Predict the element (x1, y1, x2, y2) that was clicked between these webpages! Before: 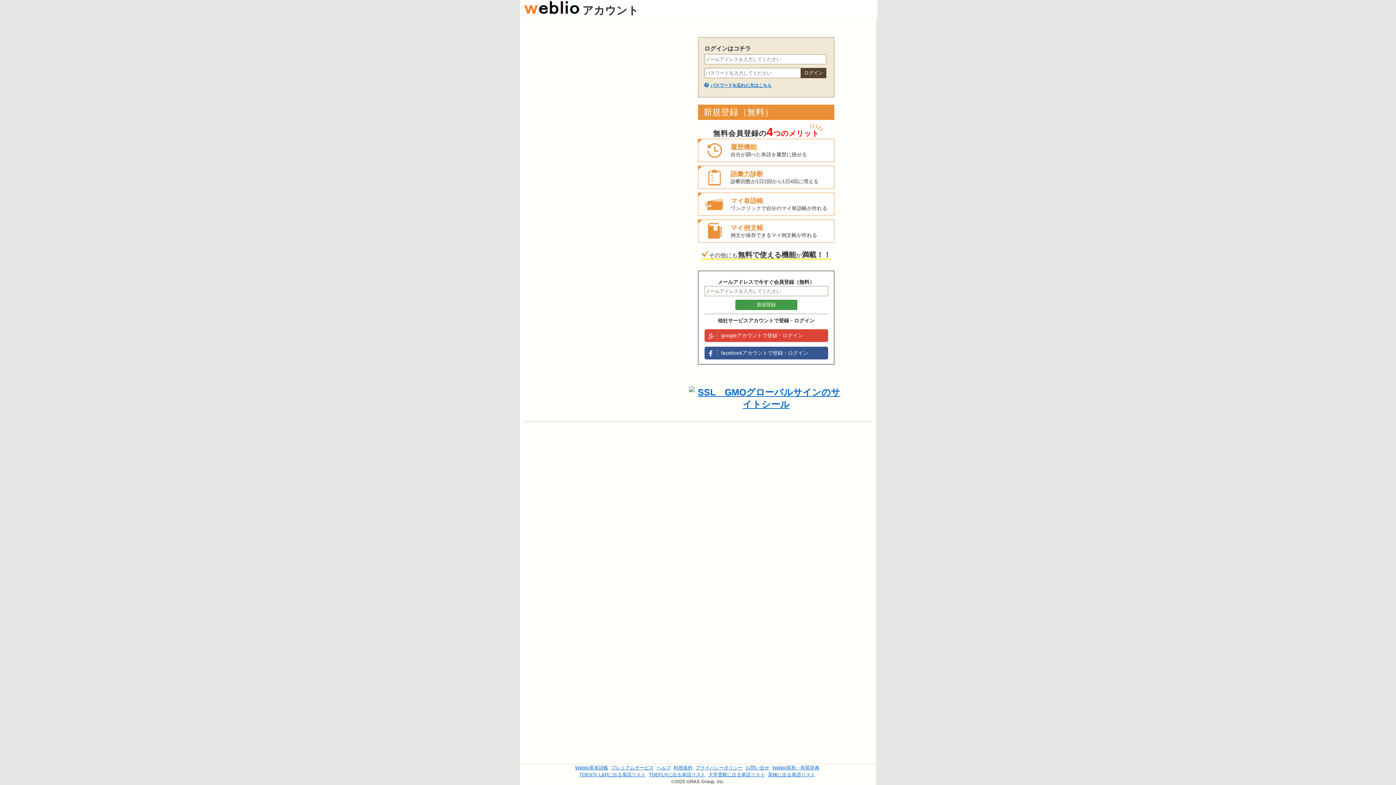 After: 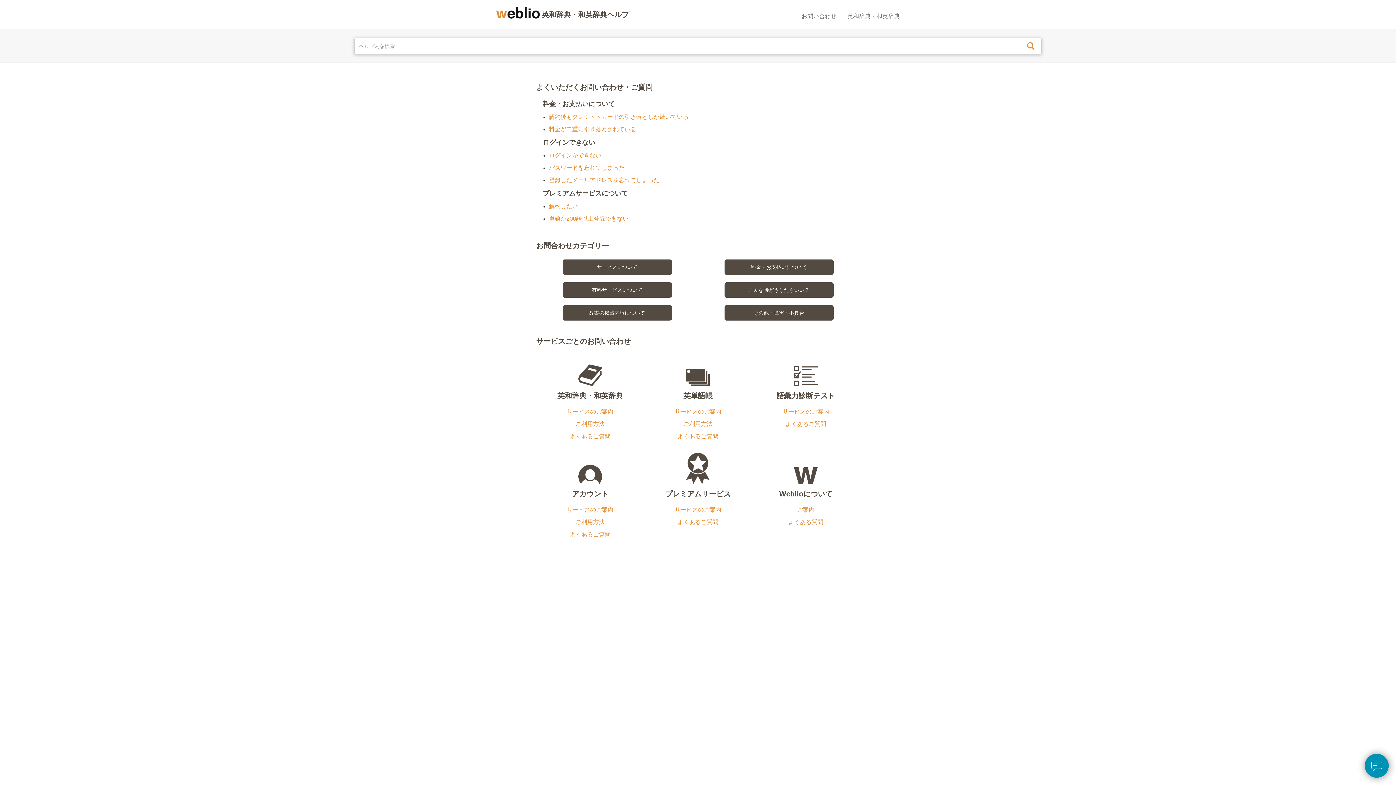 Action: label: ヘルプ bbox: (656, 765, 670, 770)